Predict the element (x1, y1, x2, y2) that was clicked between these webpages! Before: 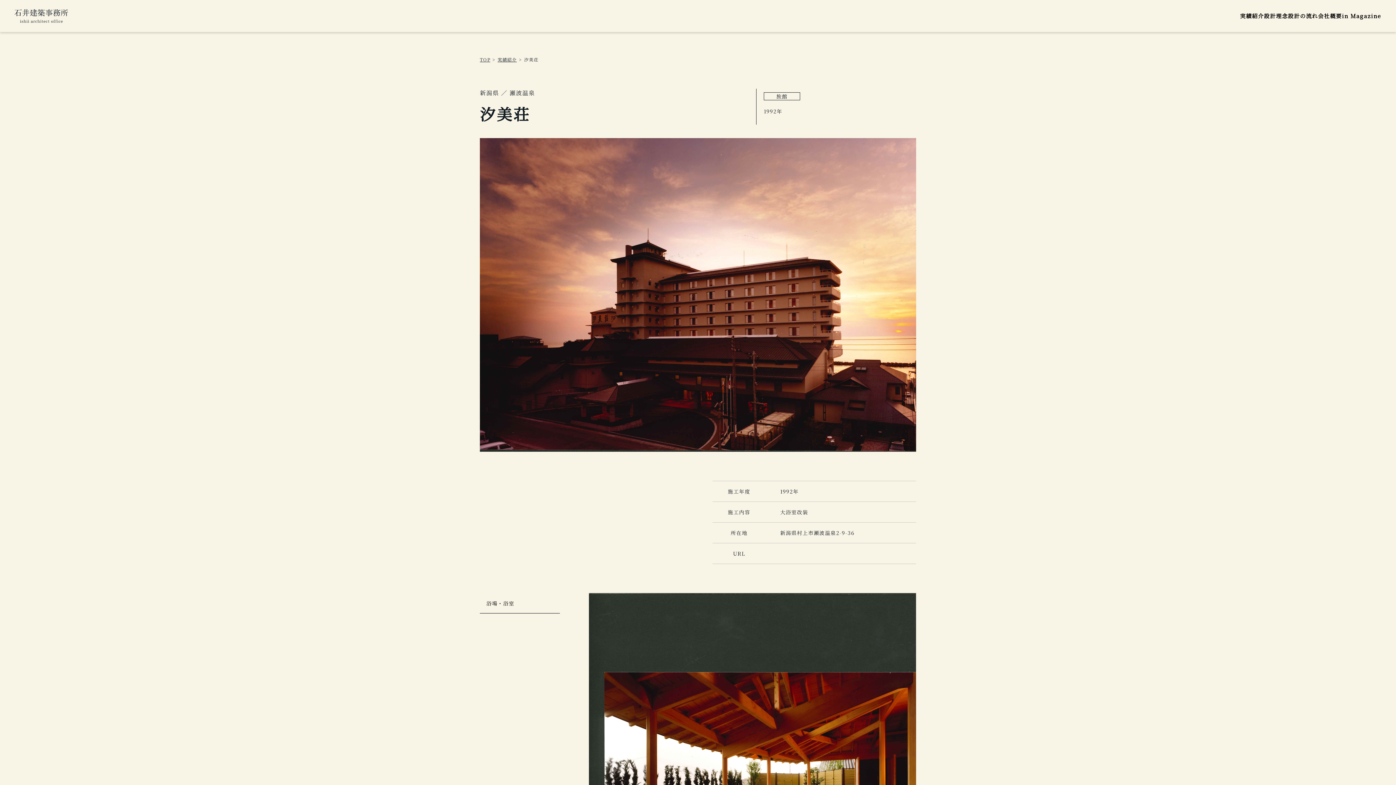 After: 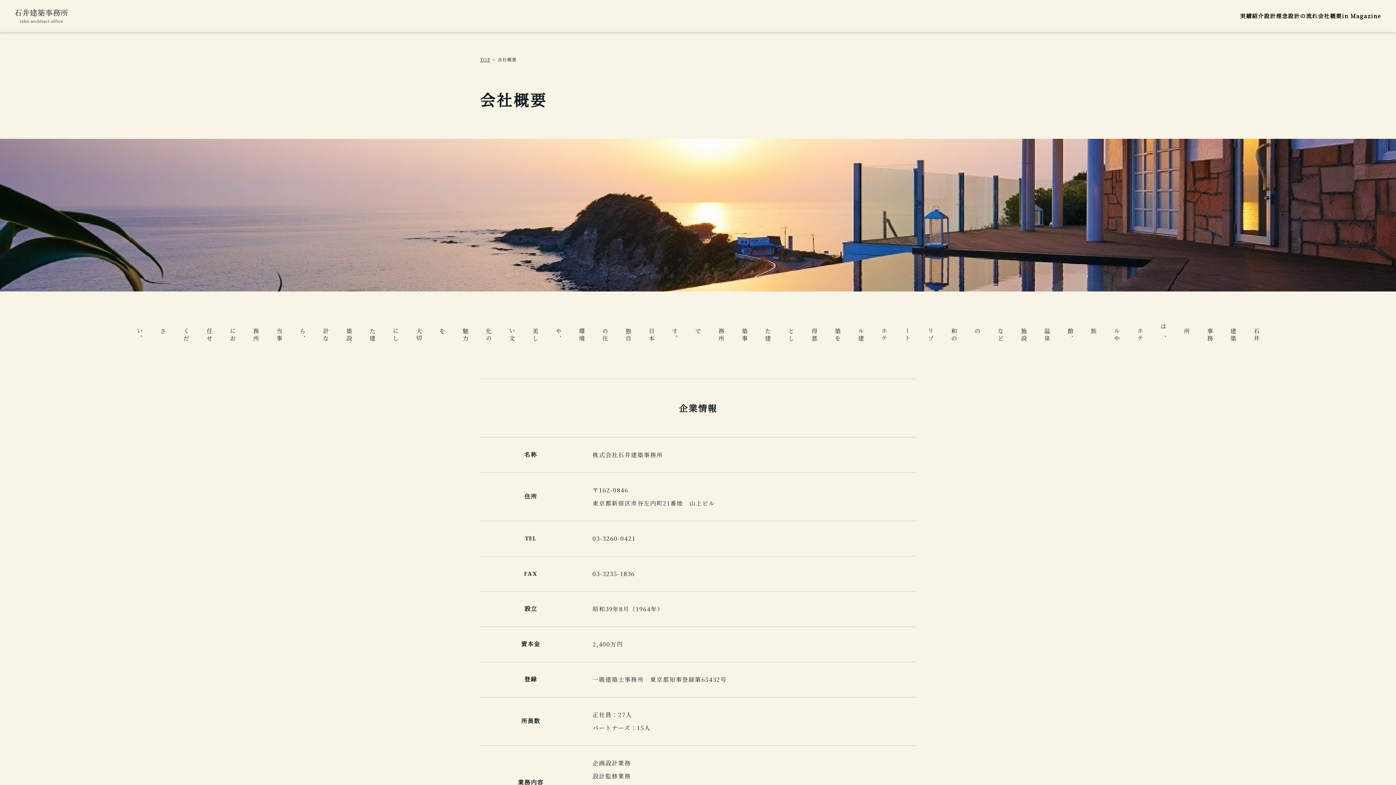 Action: bbox: (1318, 10, 1342, 21) label: 会社概要